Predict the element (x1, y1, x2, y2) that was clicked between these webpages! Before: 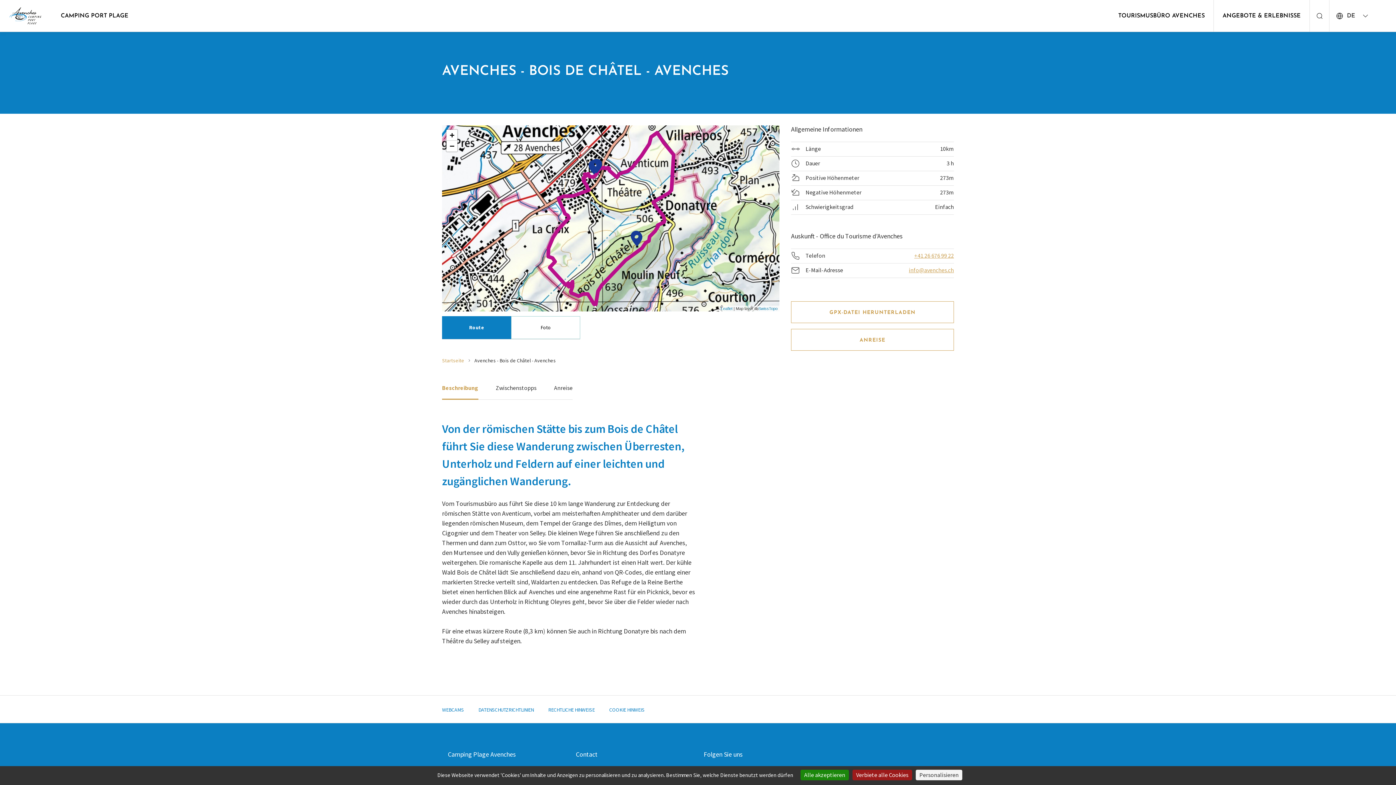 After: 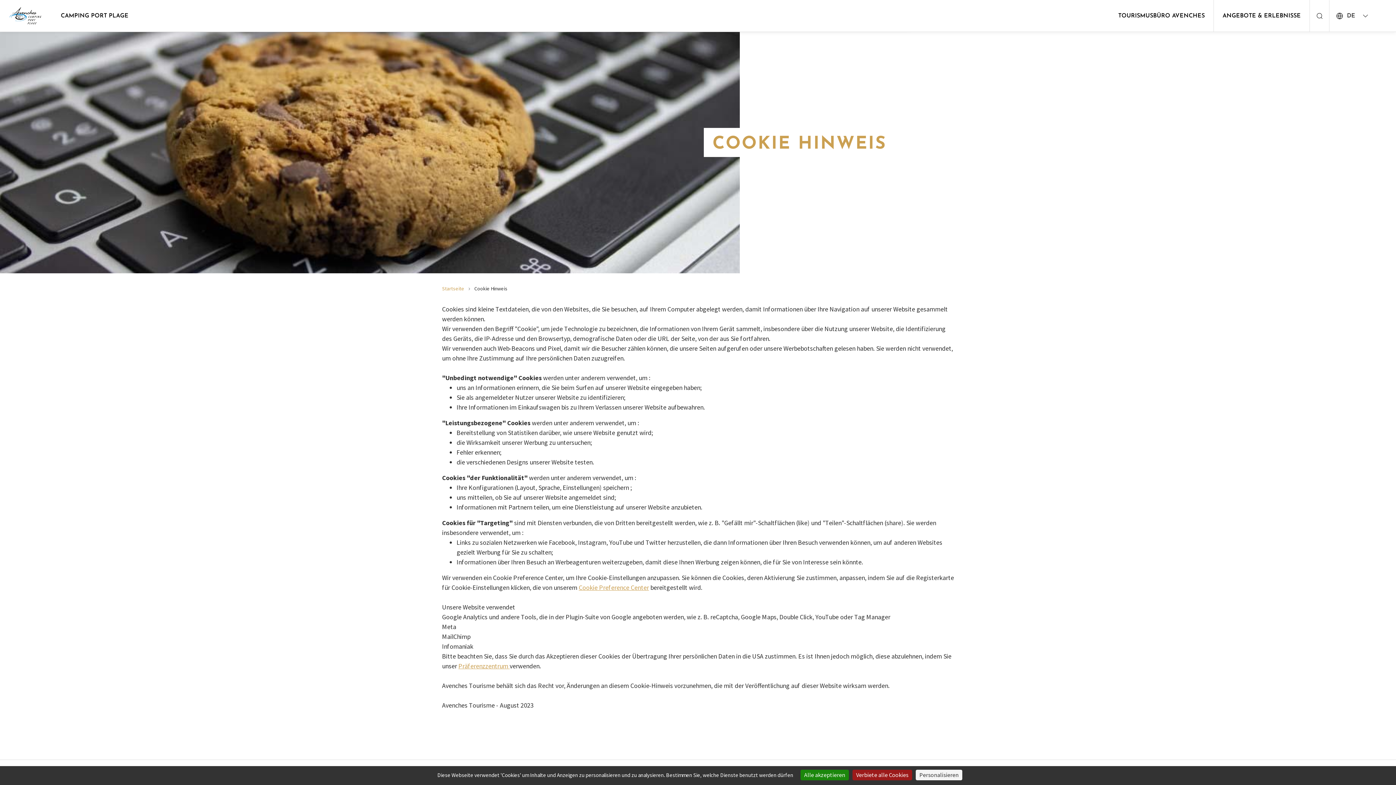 Action: bbox: (609, 706, 650, 713) label: COOKIE HINWEIS